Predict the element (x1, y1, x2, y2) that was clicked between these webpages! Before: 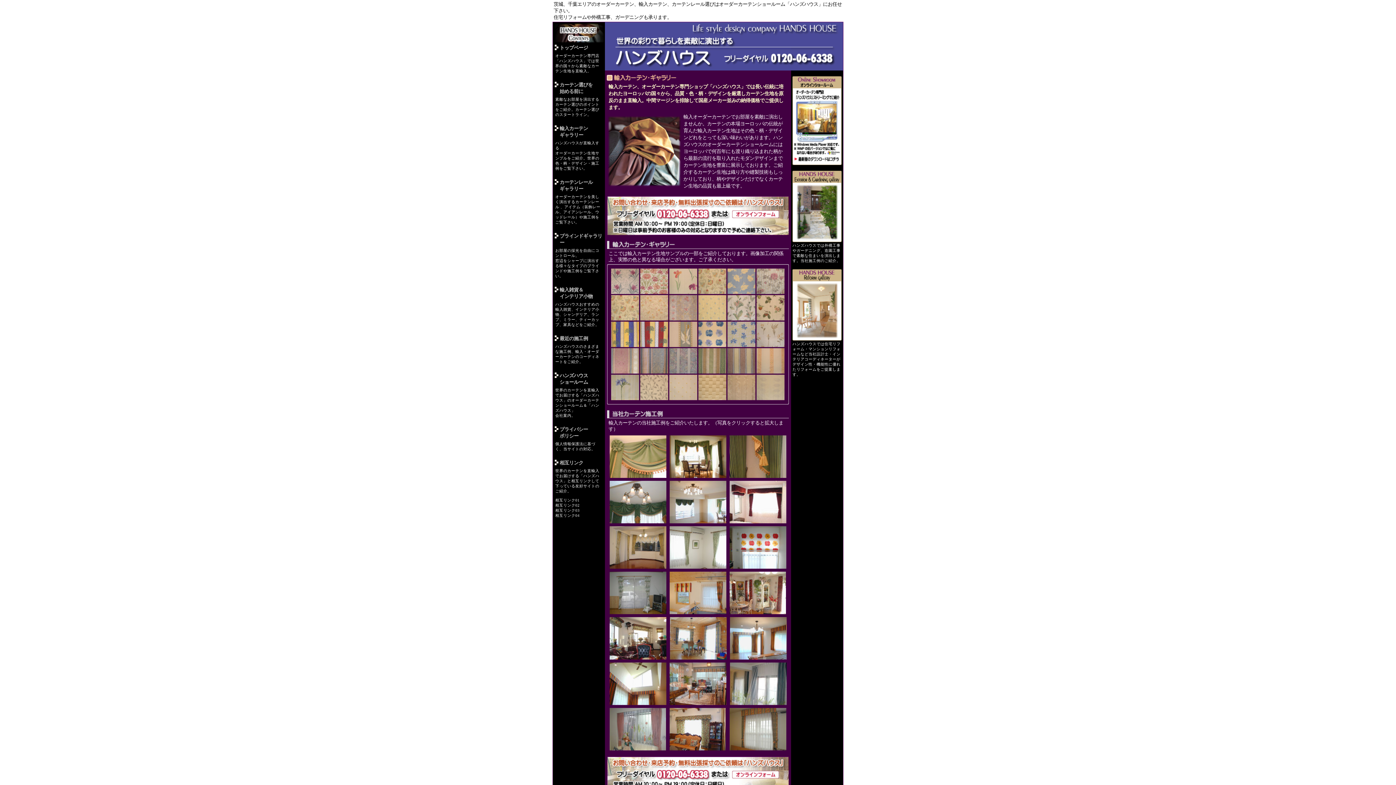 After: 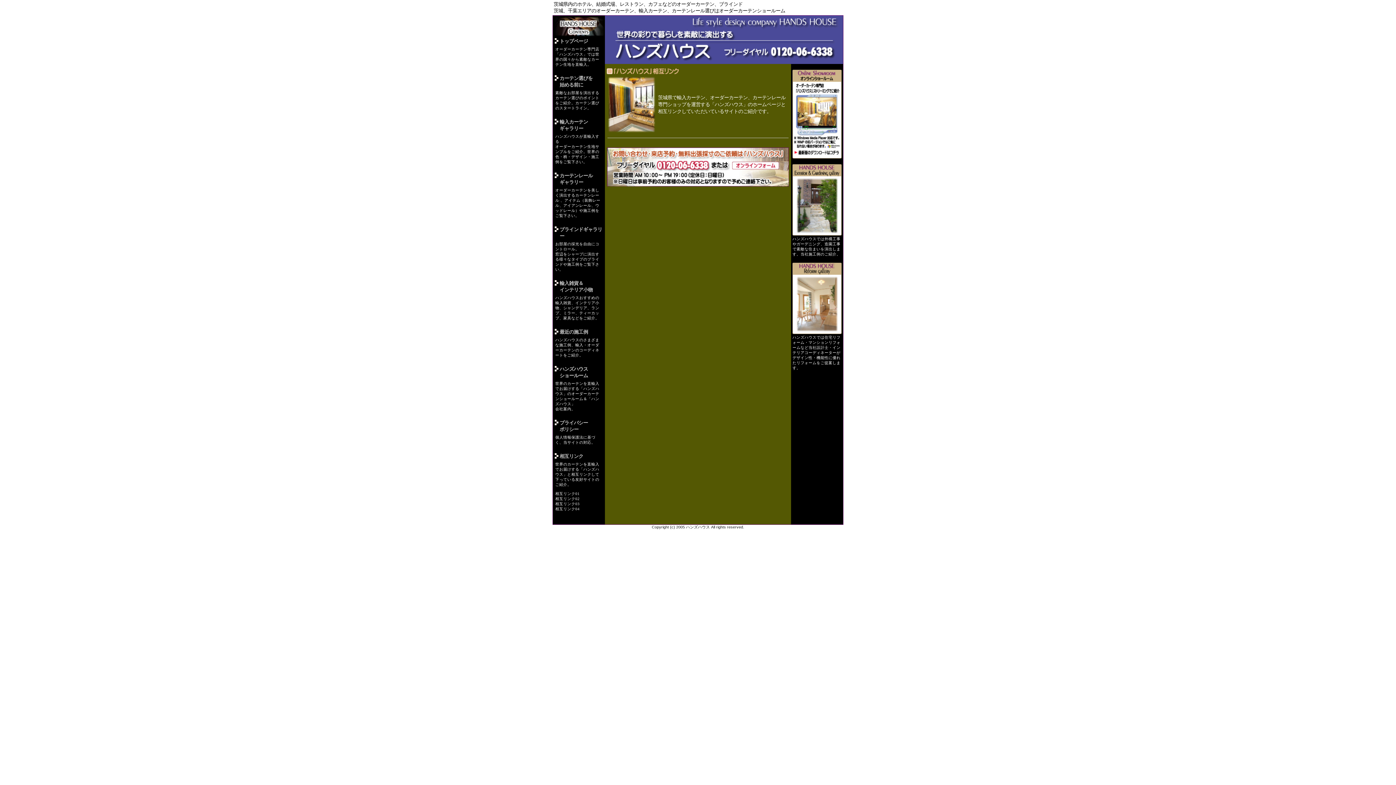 Action: label: 相互リンク bbox: (559, 460, 583, 465)